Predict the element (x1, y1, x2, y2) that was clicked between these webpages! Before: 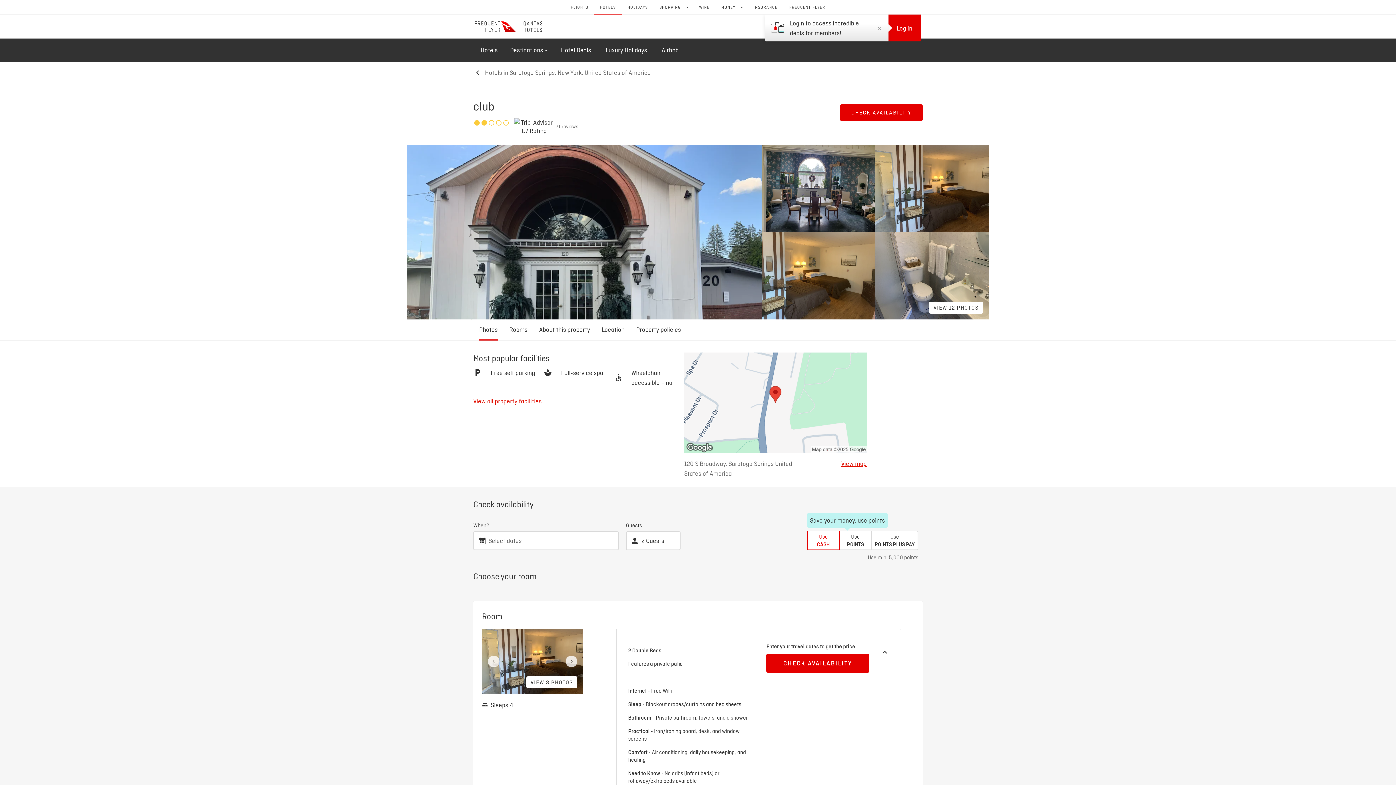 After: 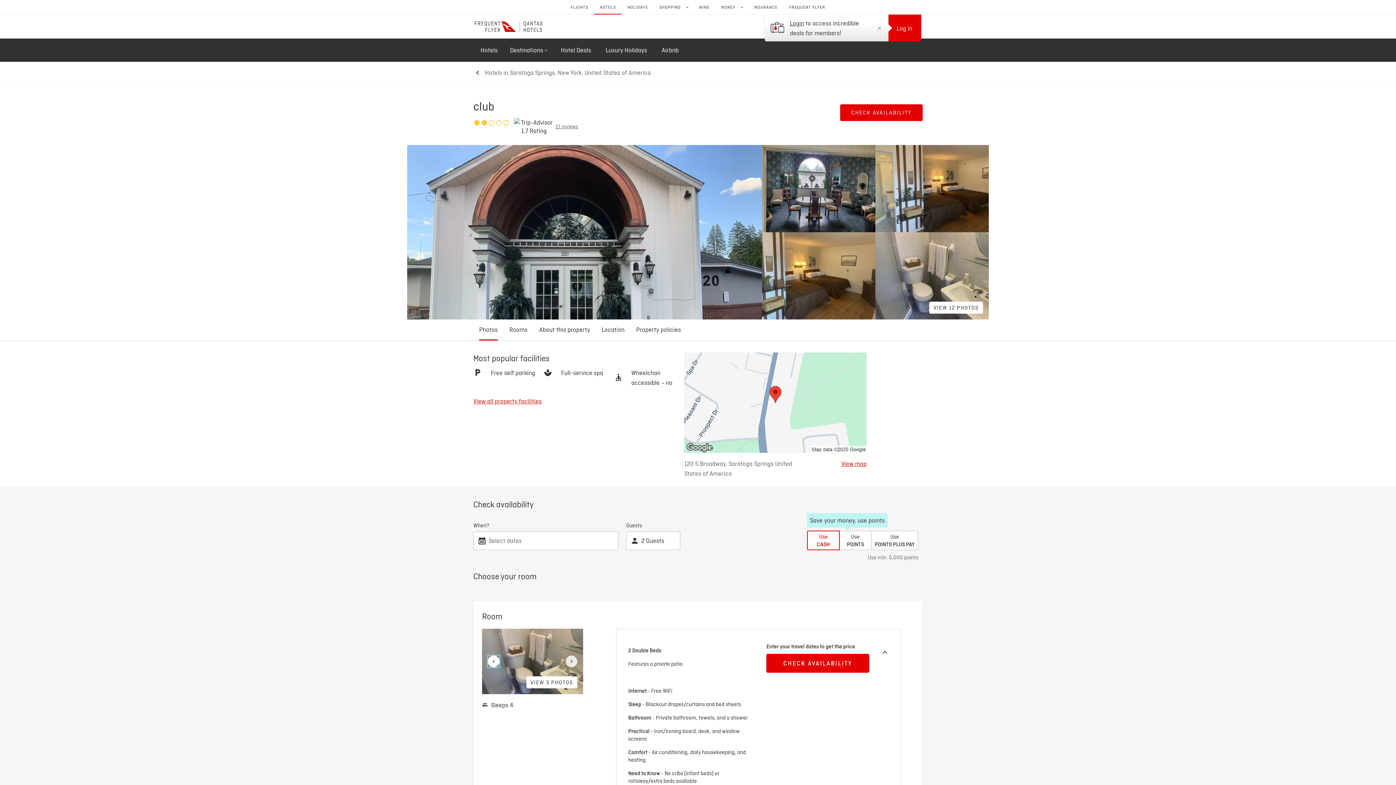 Action: label: left bbox: (488, 655, 499, 667)